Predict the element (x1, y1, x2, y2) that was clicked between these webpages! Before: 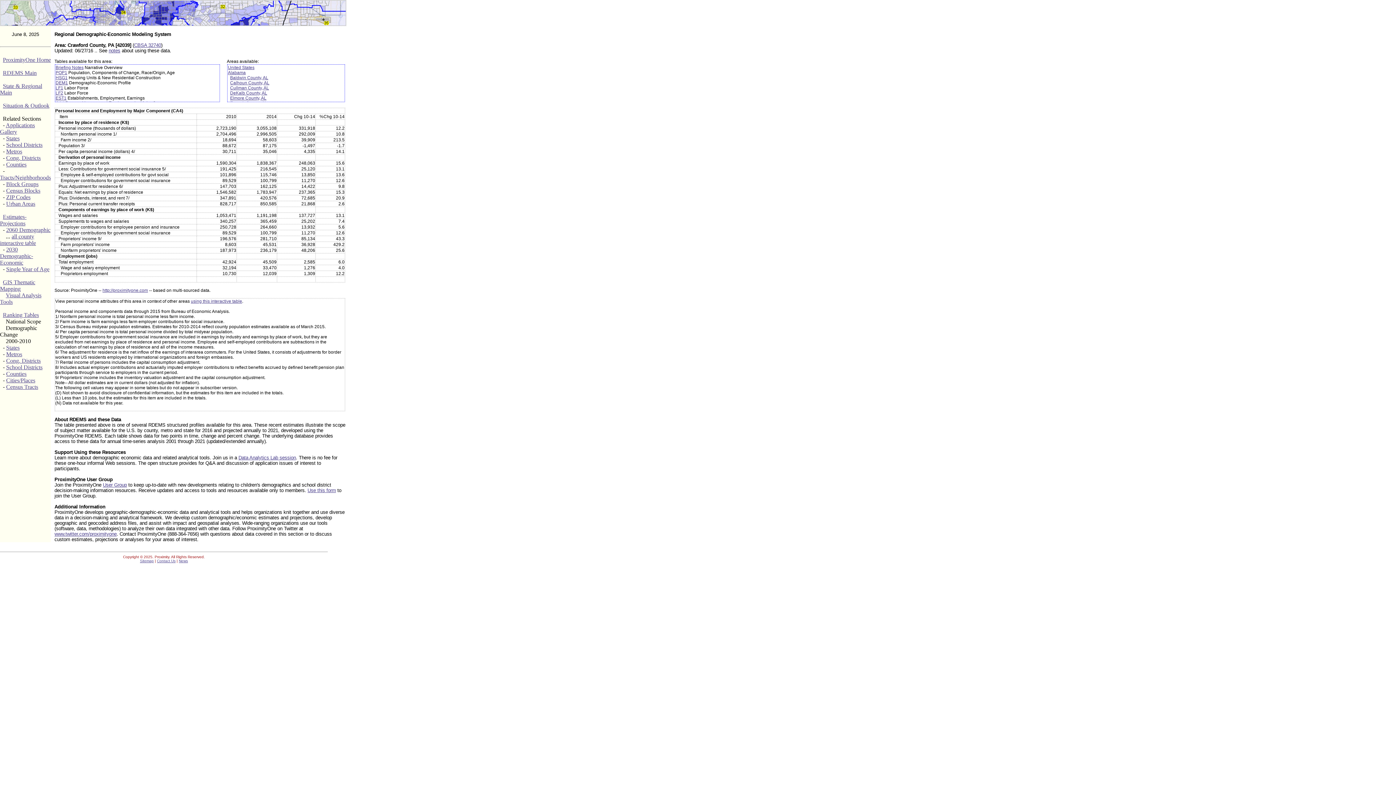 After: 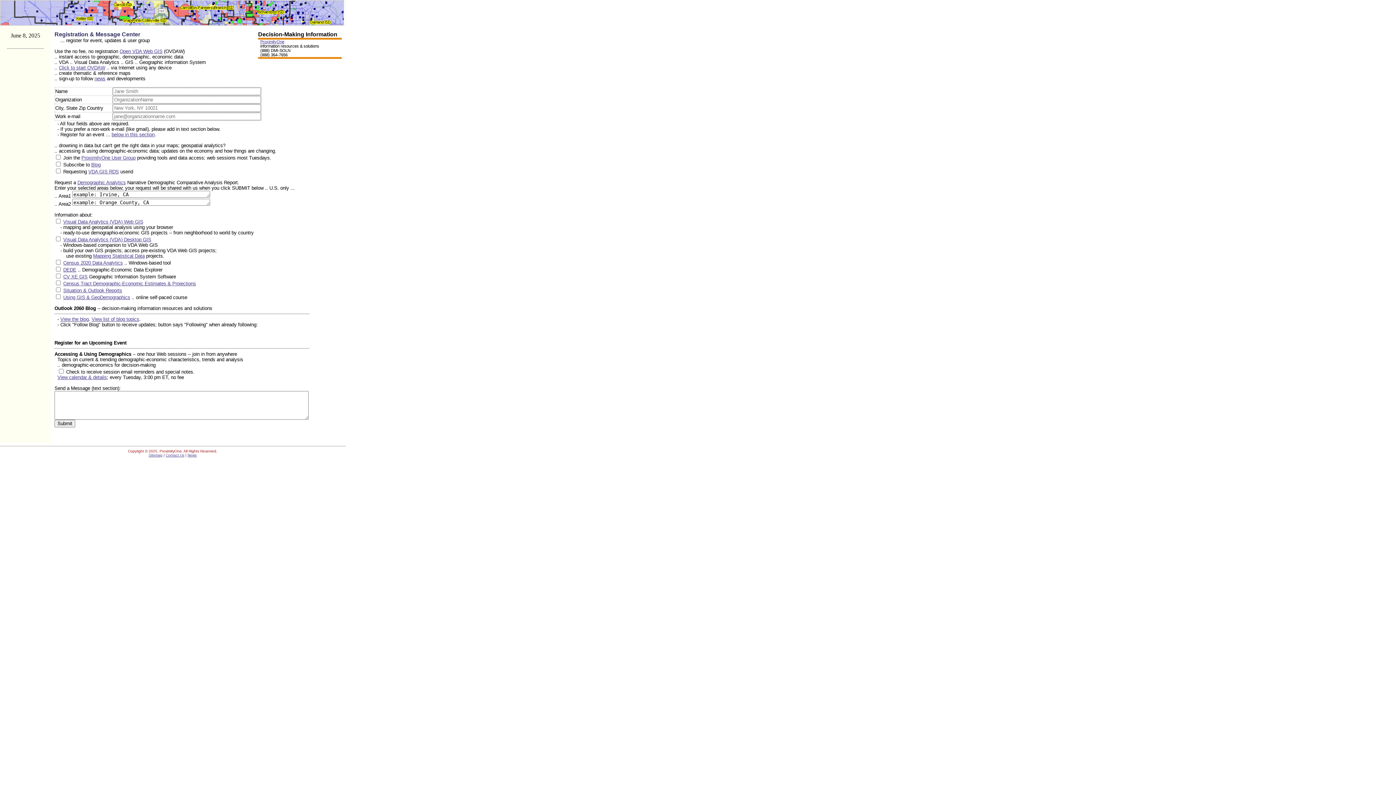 Action: bbox: (157, 559, 175, 563) label: Contact Us